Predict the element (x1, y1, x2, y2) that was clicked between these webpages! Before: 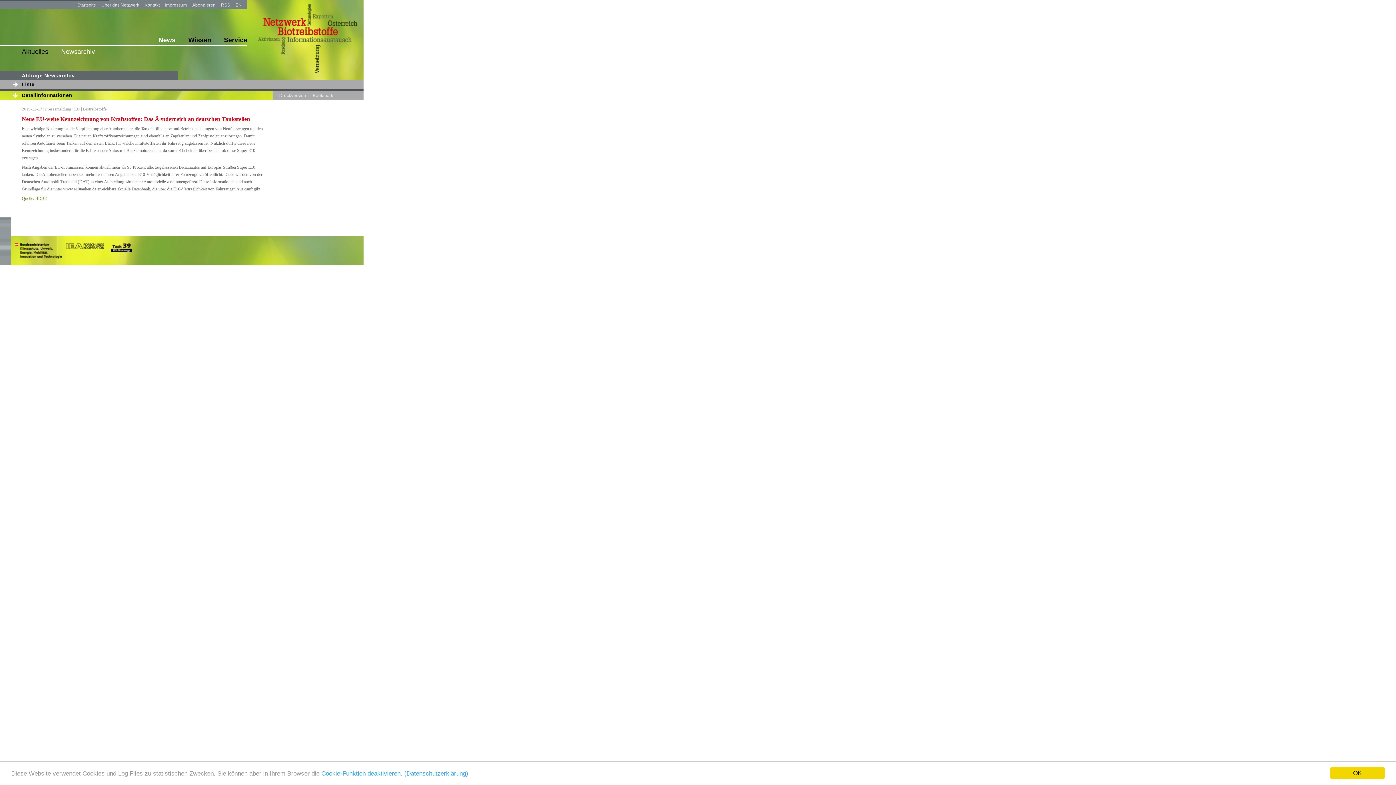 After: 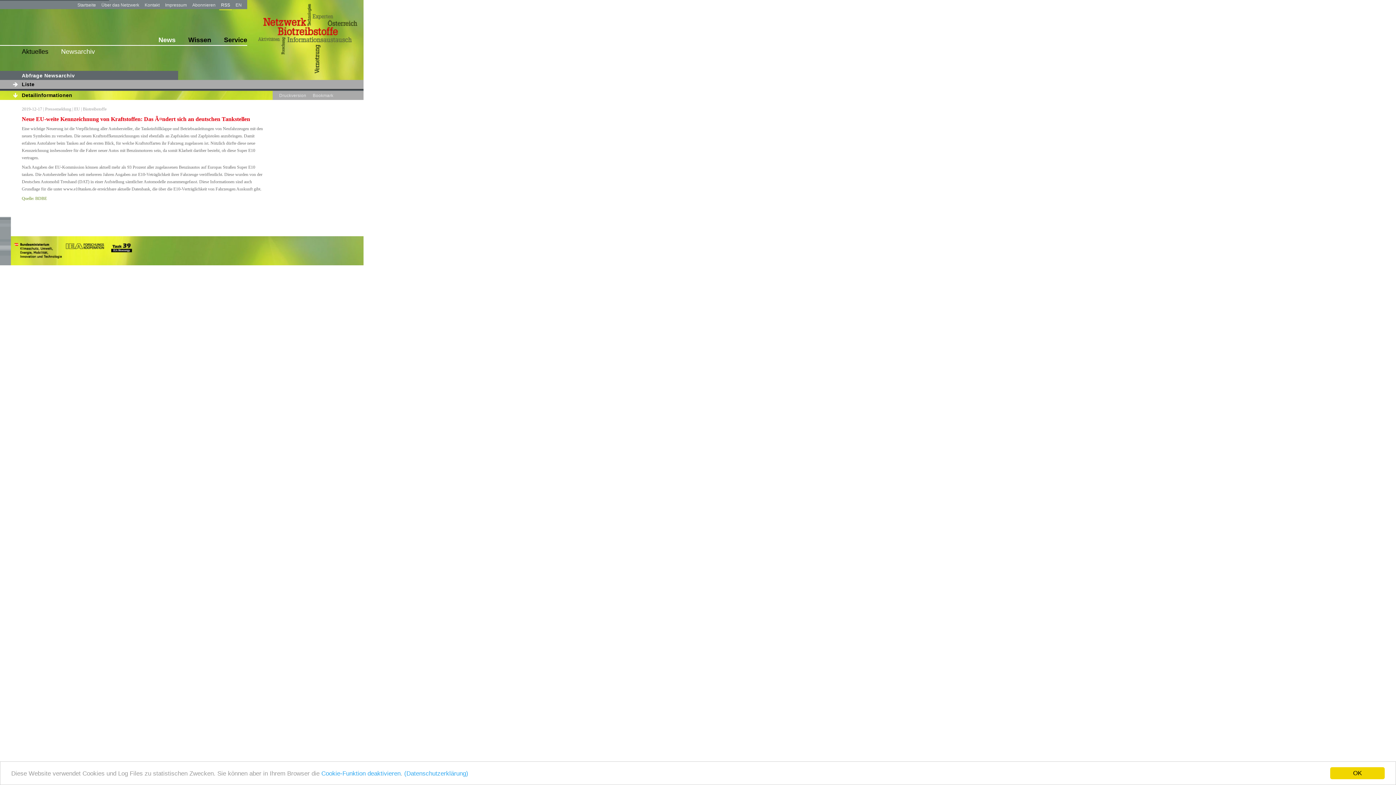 Action: bbox: (219, 0, 232, 9) label: RSS